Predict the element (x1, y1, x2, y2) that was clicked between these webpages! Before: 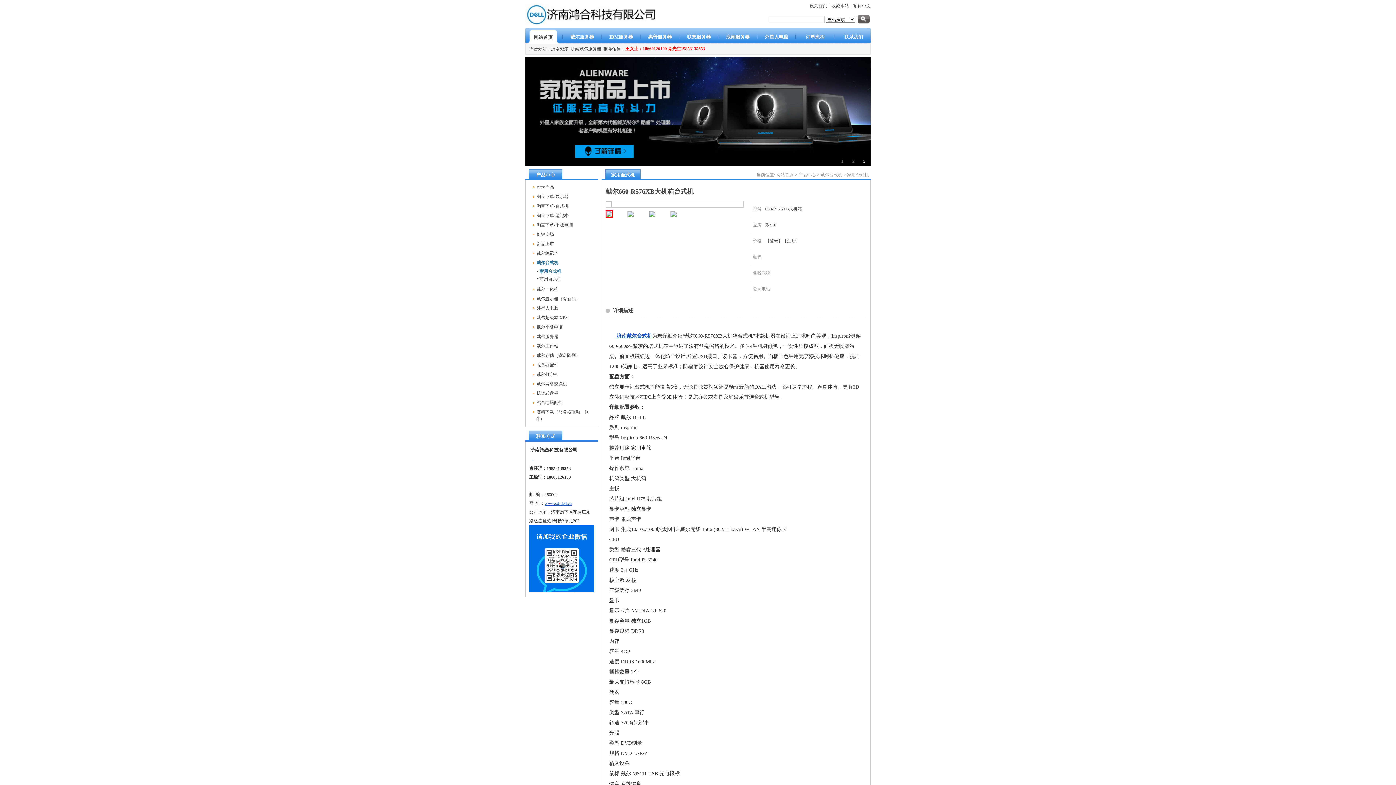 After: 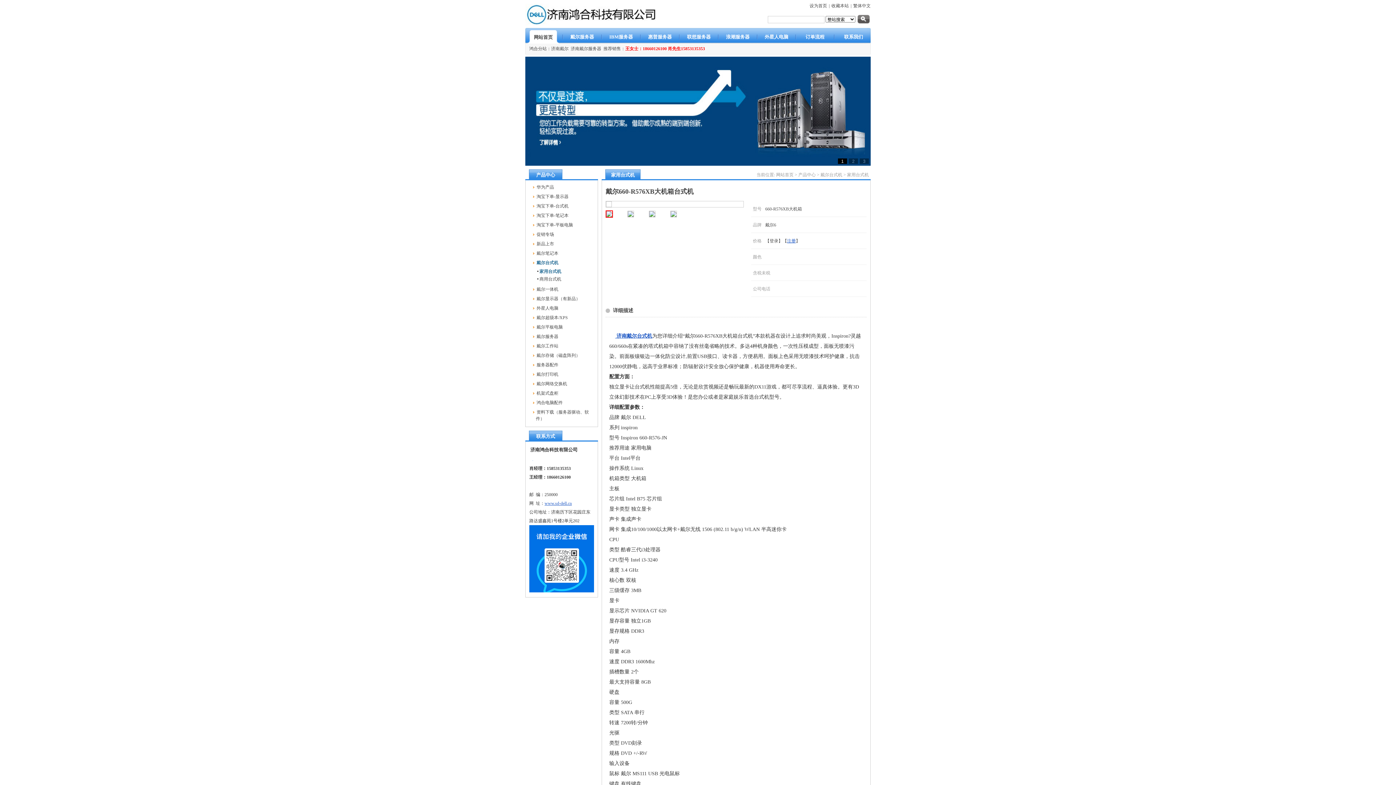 Action: bbox: (787, 238, 796, 243) label: 注册